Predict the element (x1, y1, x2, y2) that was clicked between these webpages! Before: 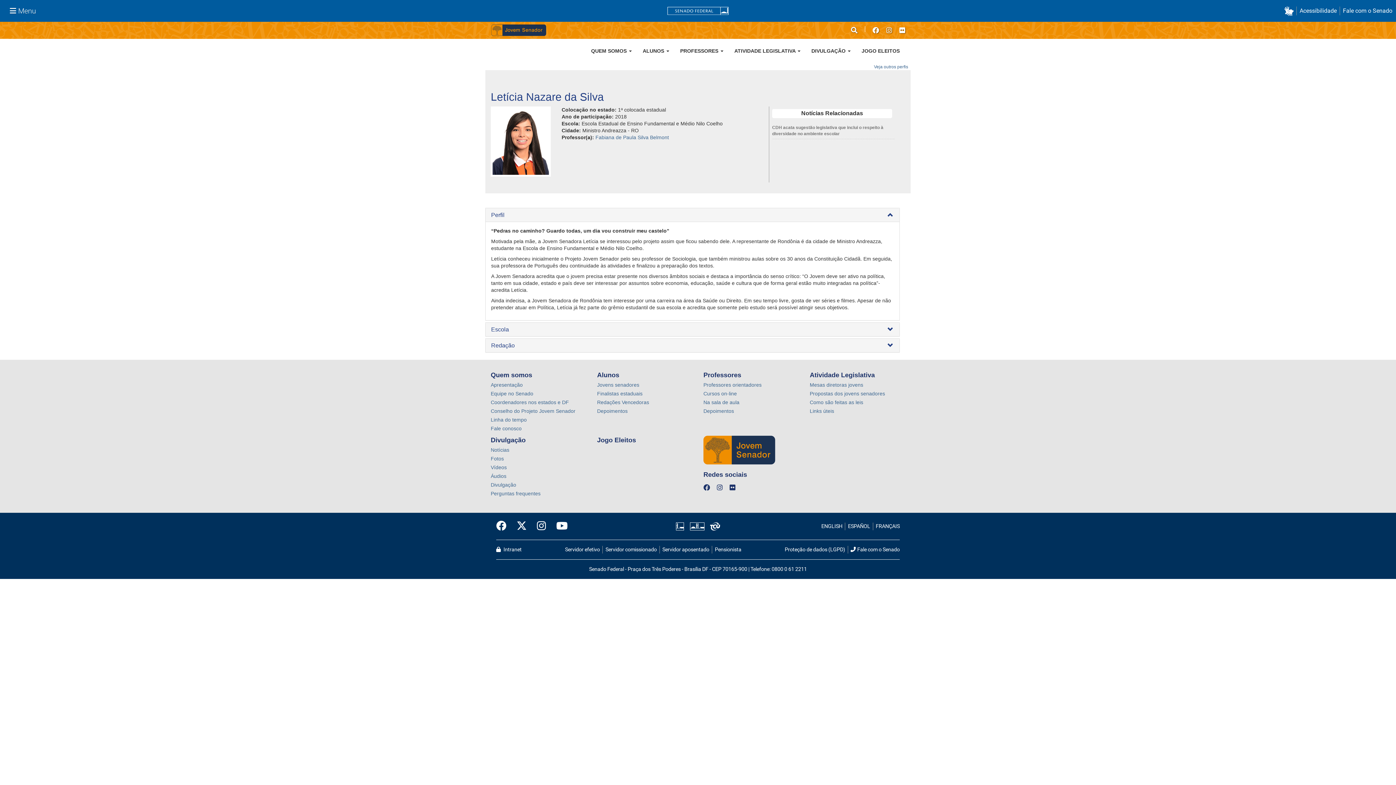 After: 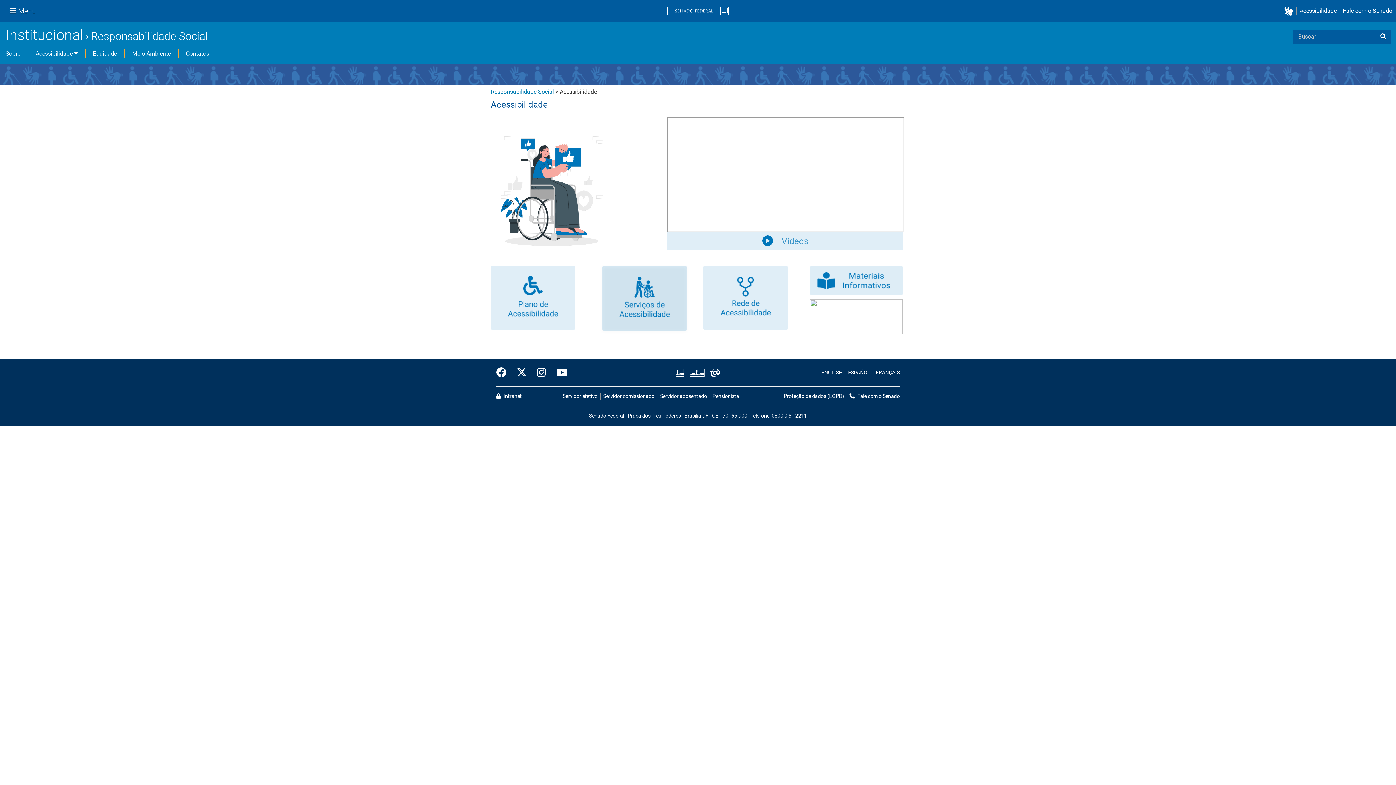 Action: label: Acessibilidade bbox: (1296, 6, 1340, 15)